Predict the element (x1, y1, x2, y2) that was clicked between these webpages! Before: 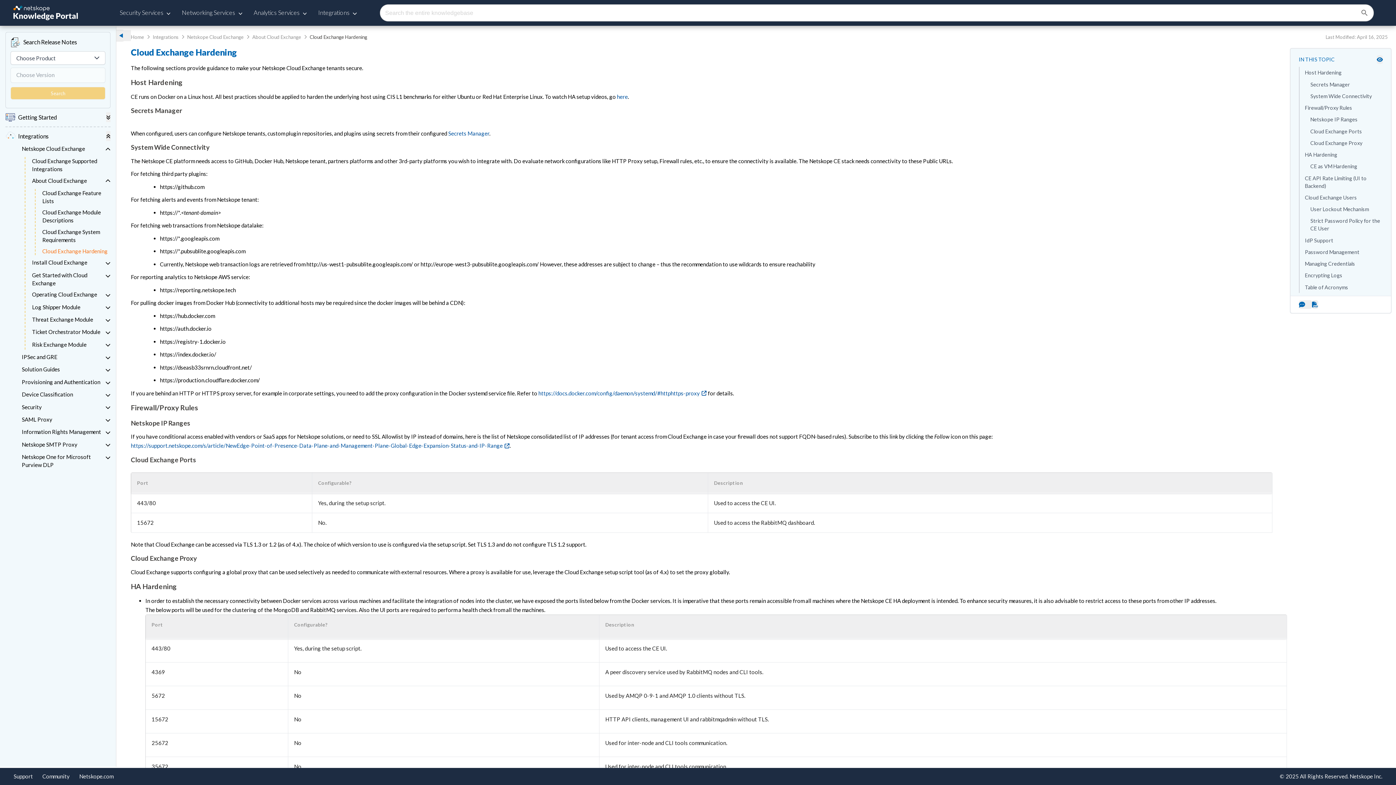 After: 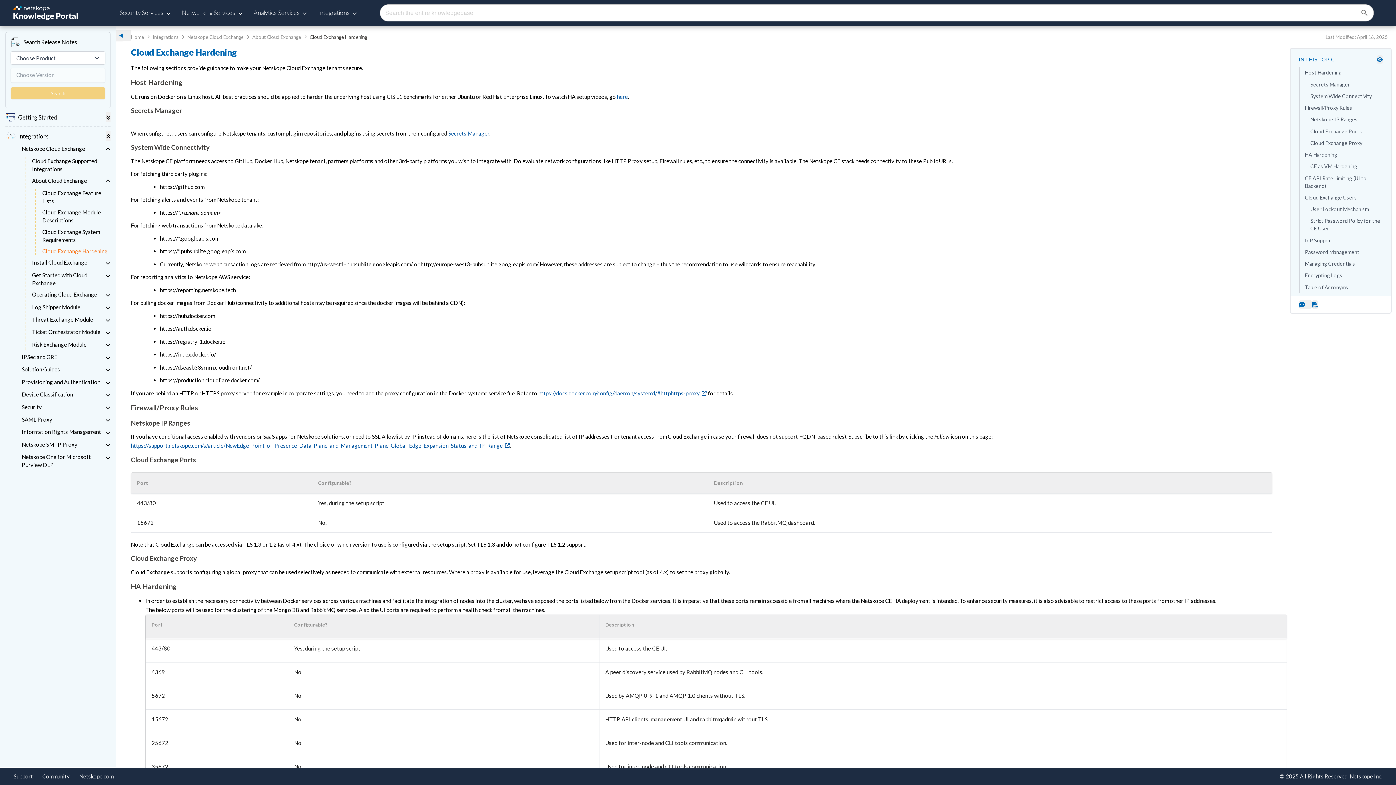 Action: bbox: (130, 441, 509, 450) label: https://support.netskope.com/s/article/NewEdge-Point-of-Presence-Data-Plane-and-Management-Plane-Global-Edge-Expansion-Status-and-IP-Range